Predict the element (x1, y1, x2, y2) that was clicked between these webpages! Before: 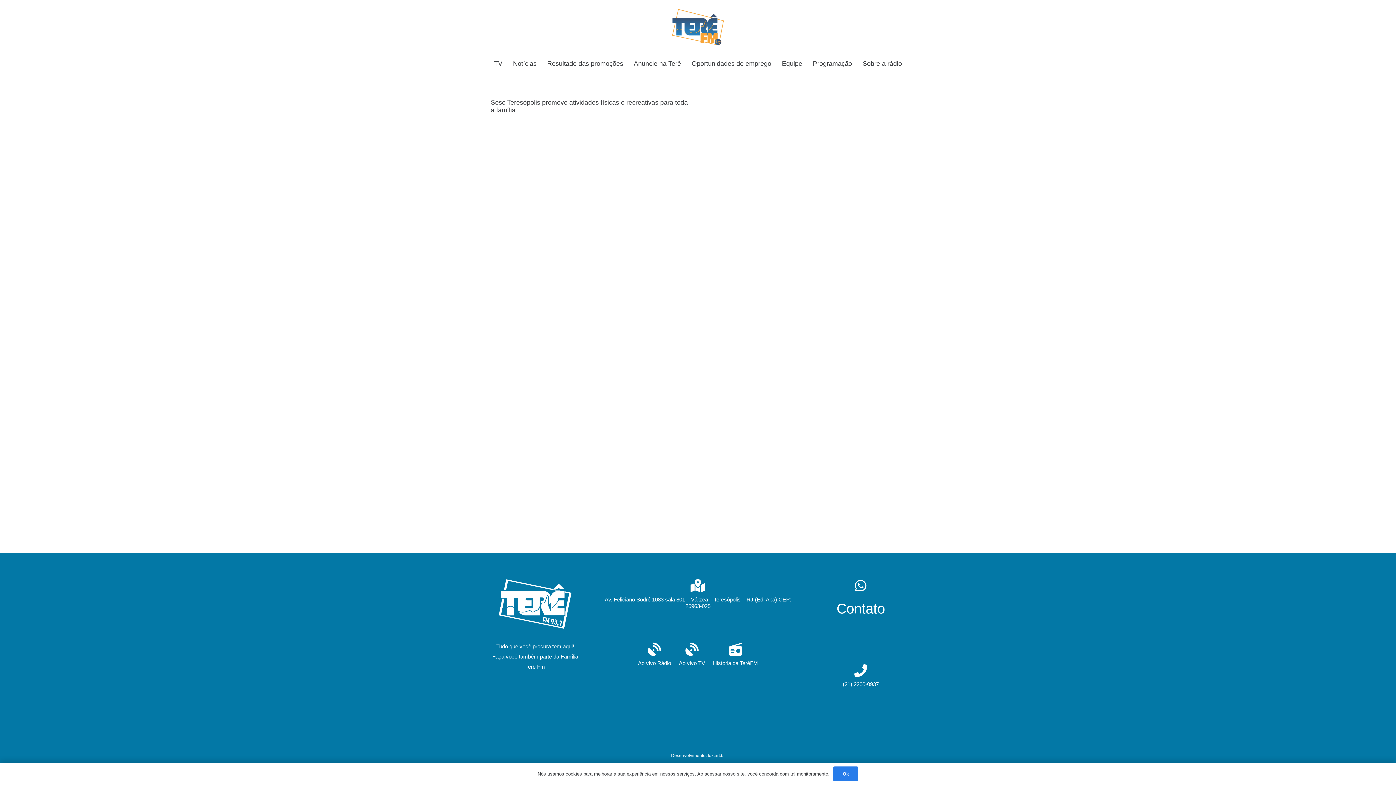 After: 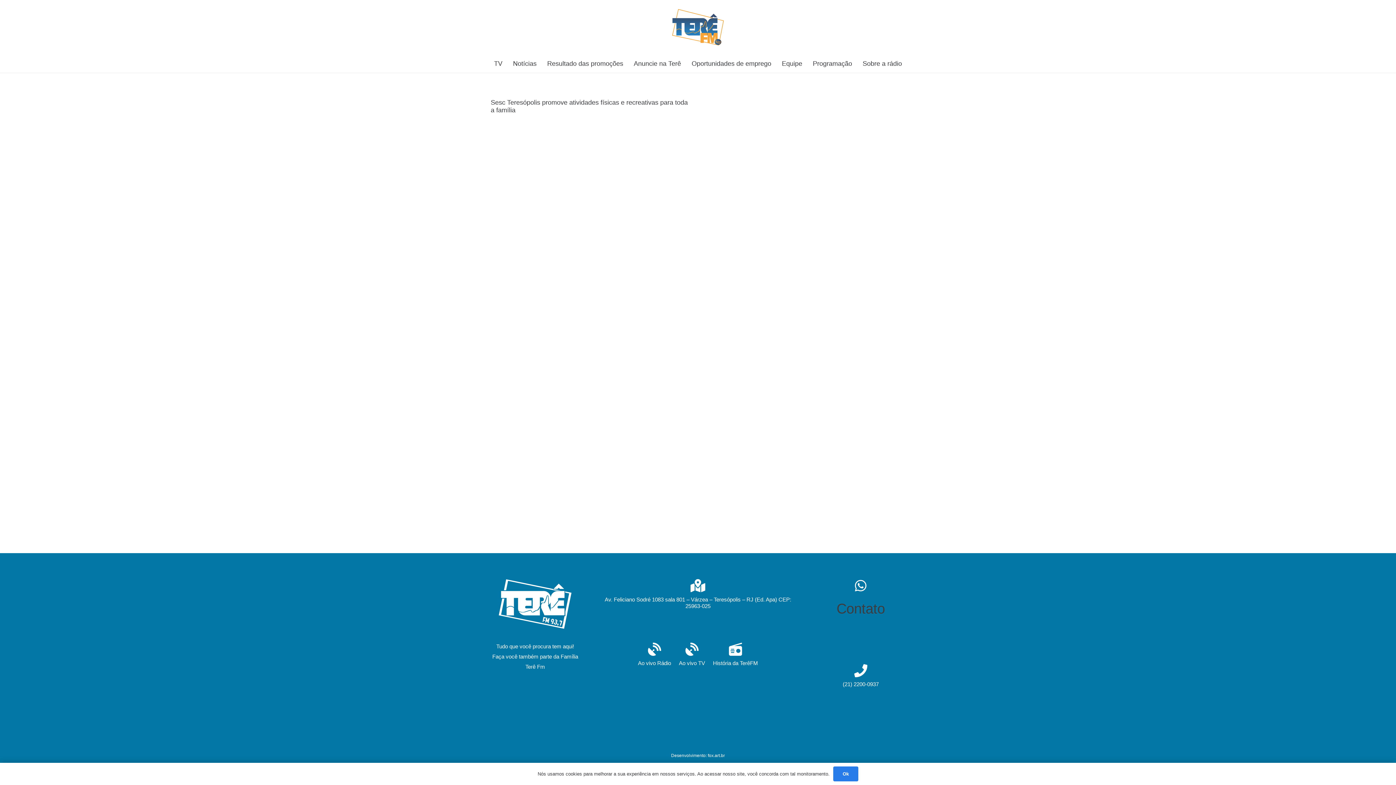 Action: label: Contato bbox: (836, 593, 885, 624)